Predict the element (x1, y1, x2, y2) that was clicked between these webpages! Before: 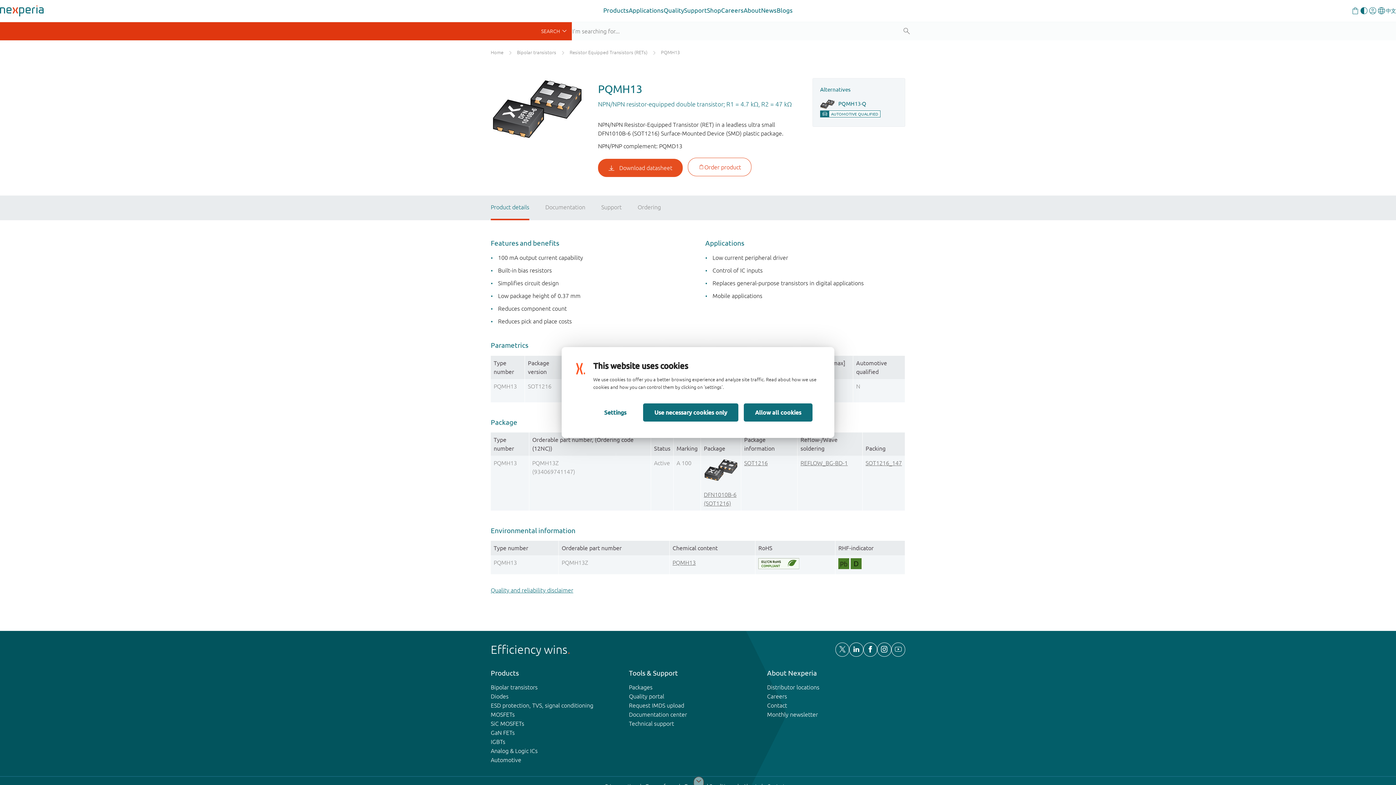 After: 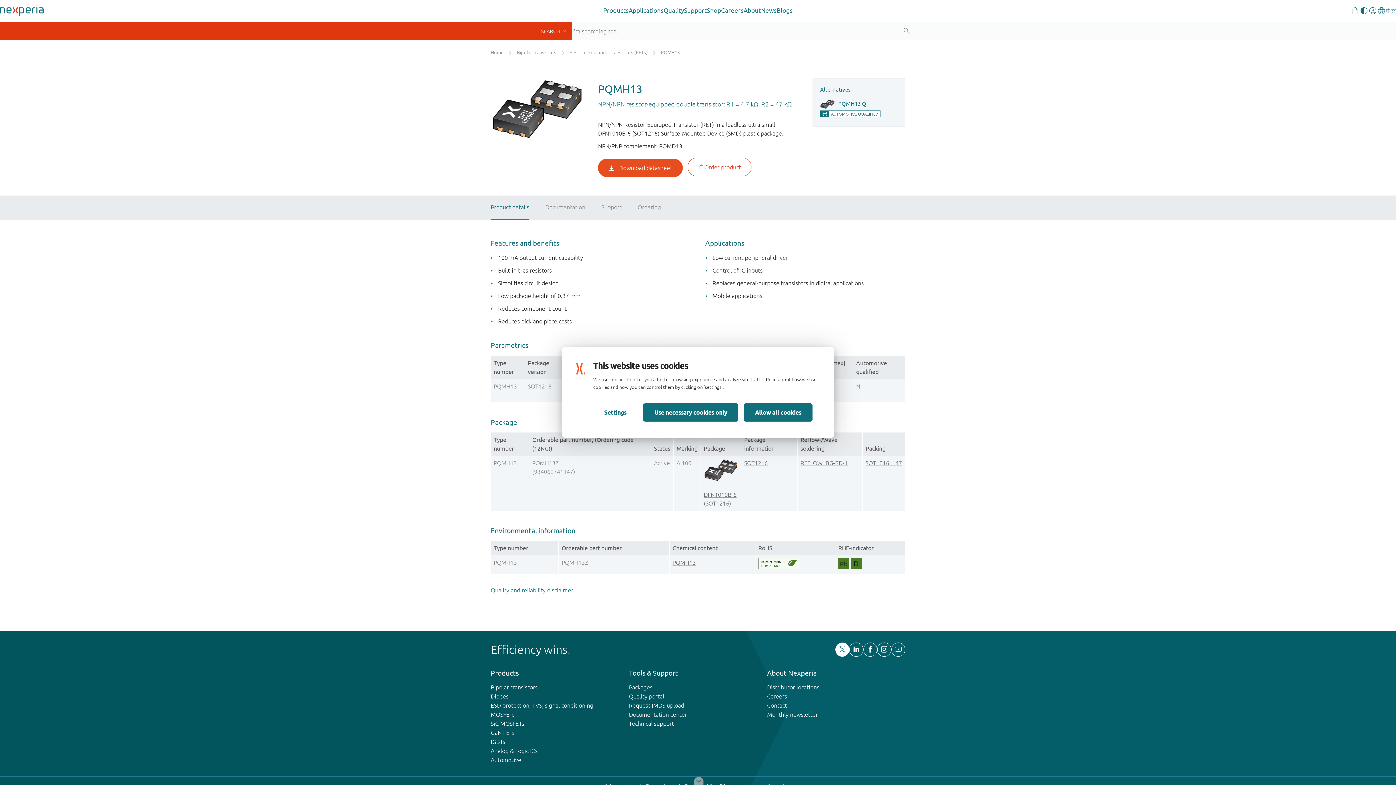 Action: bbox: (835, 643, 849, 656)